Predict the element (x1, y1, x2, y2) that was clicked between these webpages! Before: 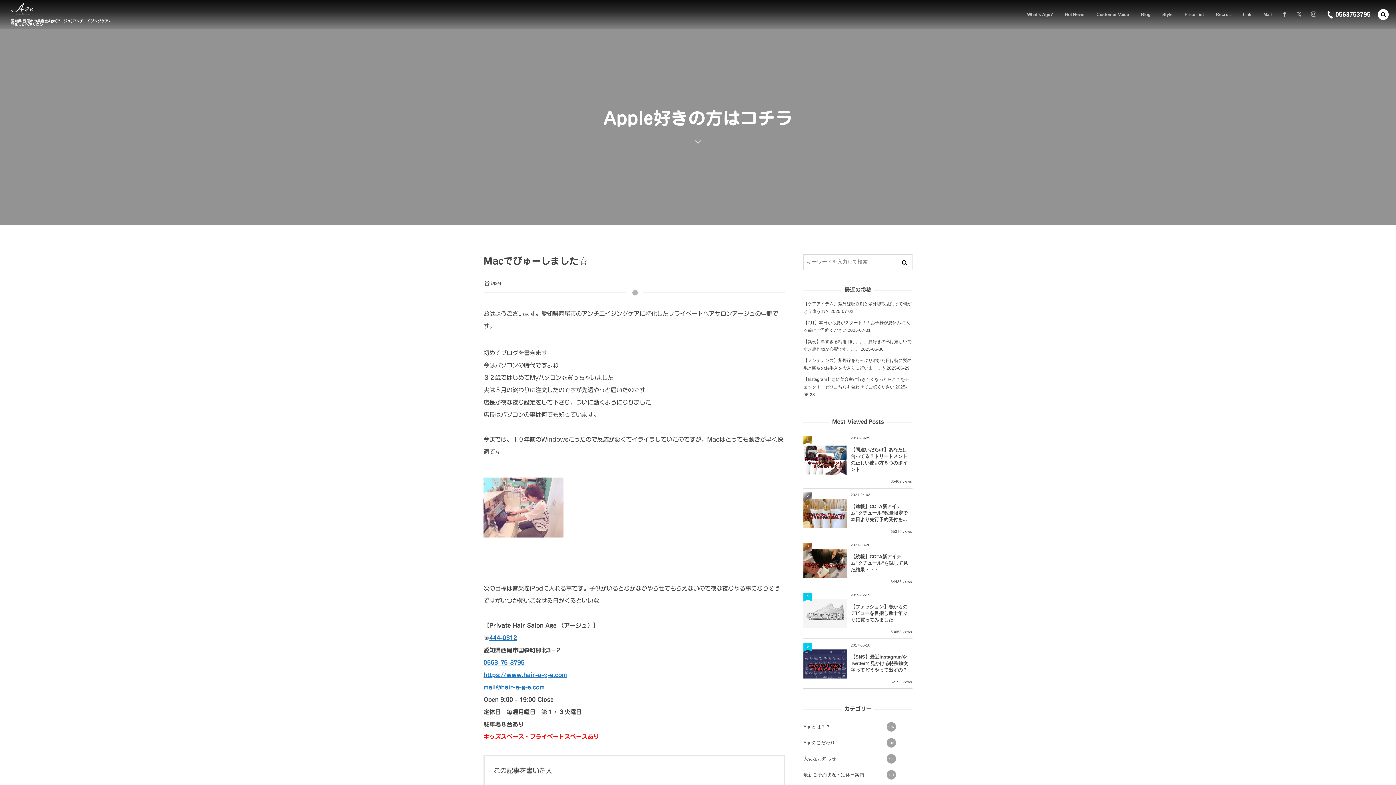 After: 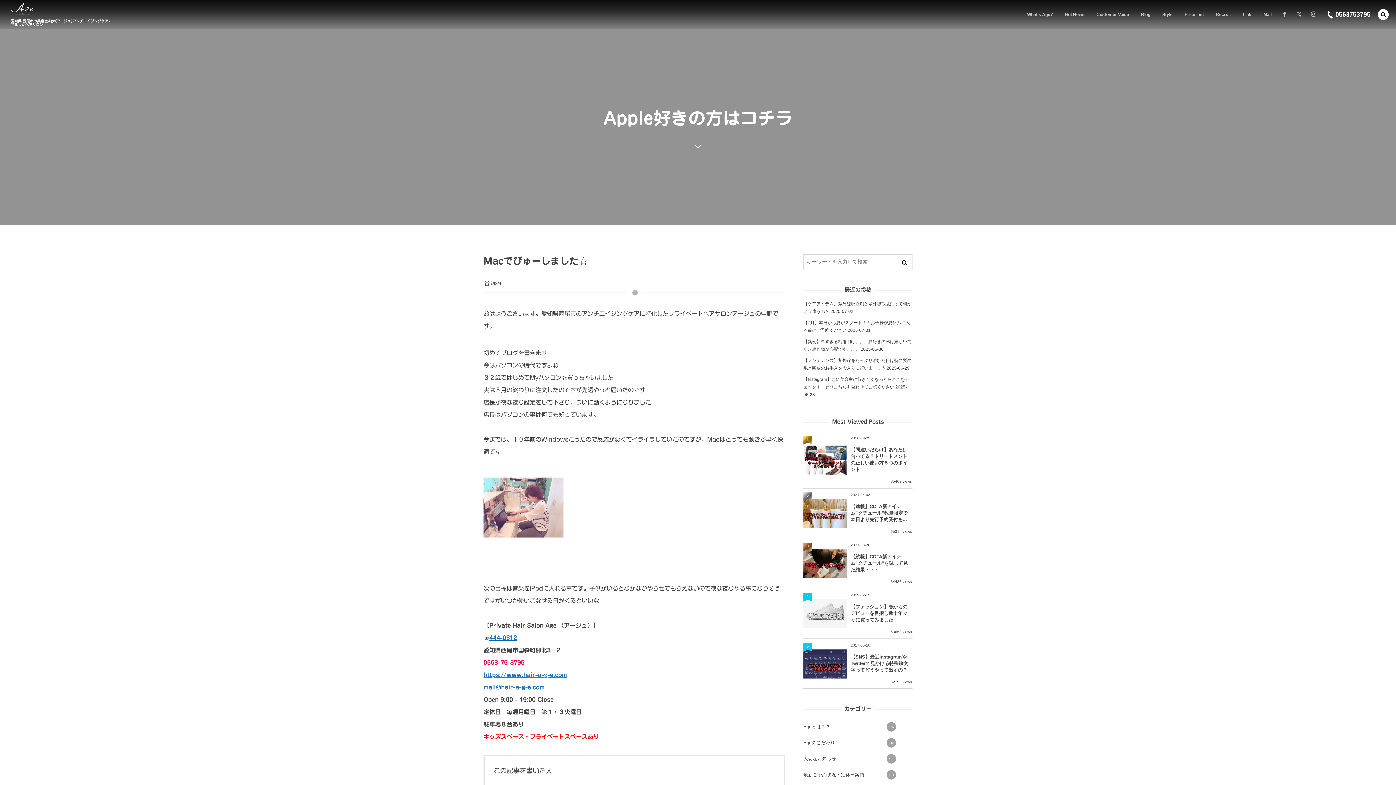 Action: label: 0563-75-3795 bbox: (483, 660, 524, 665)